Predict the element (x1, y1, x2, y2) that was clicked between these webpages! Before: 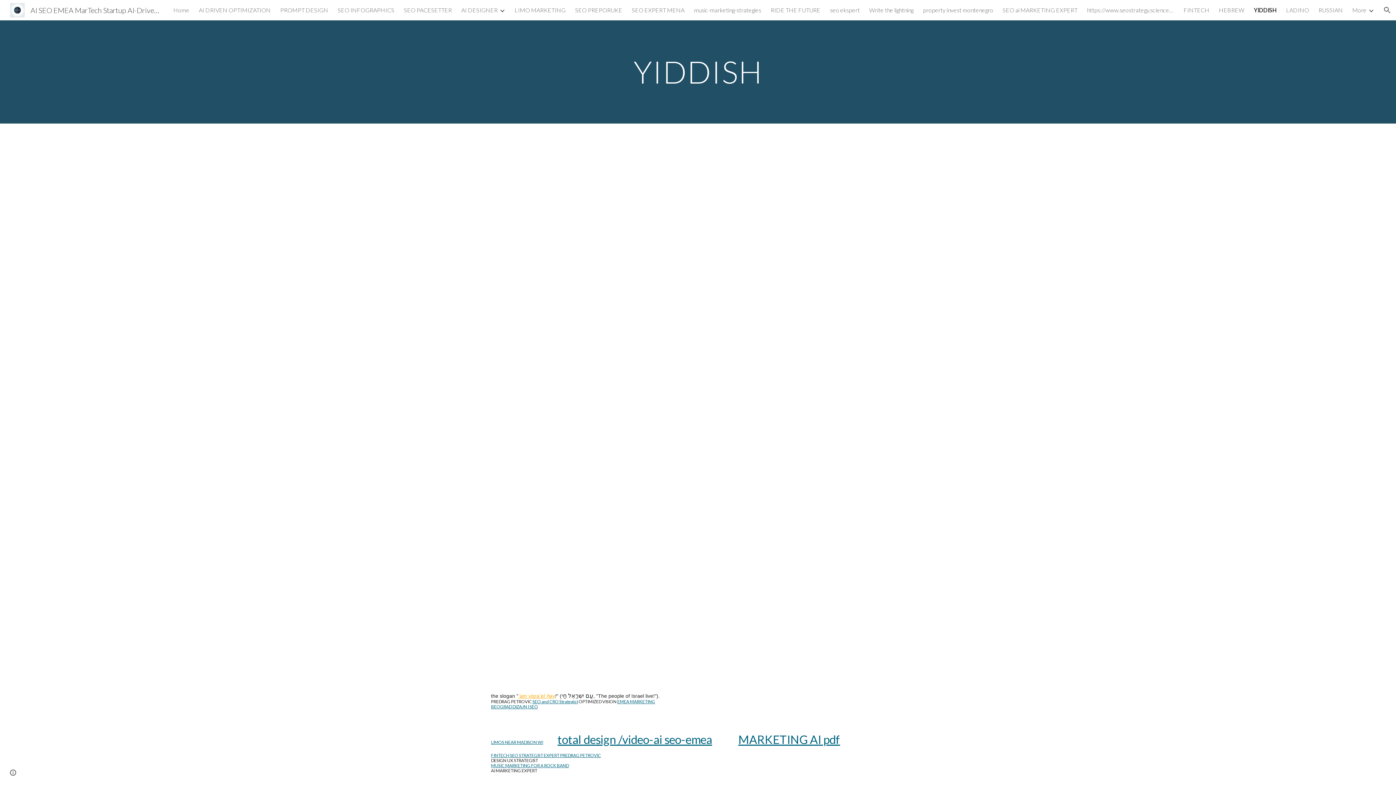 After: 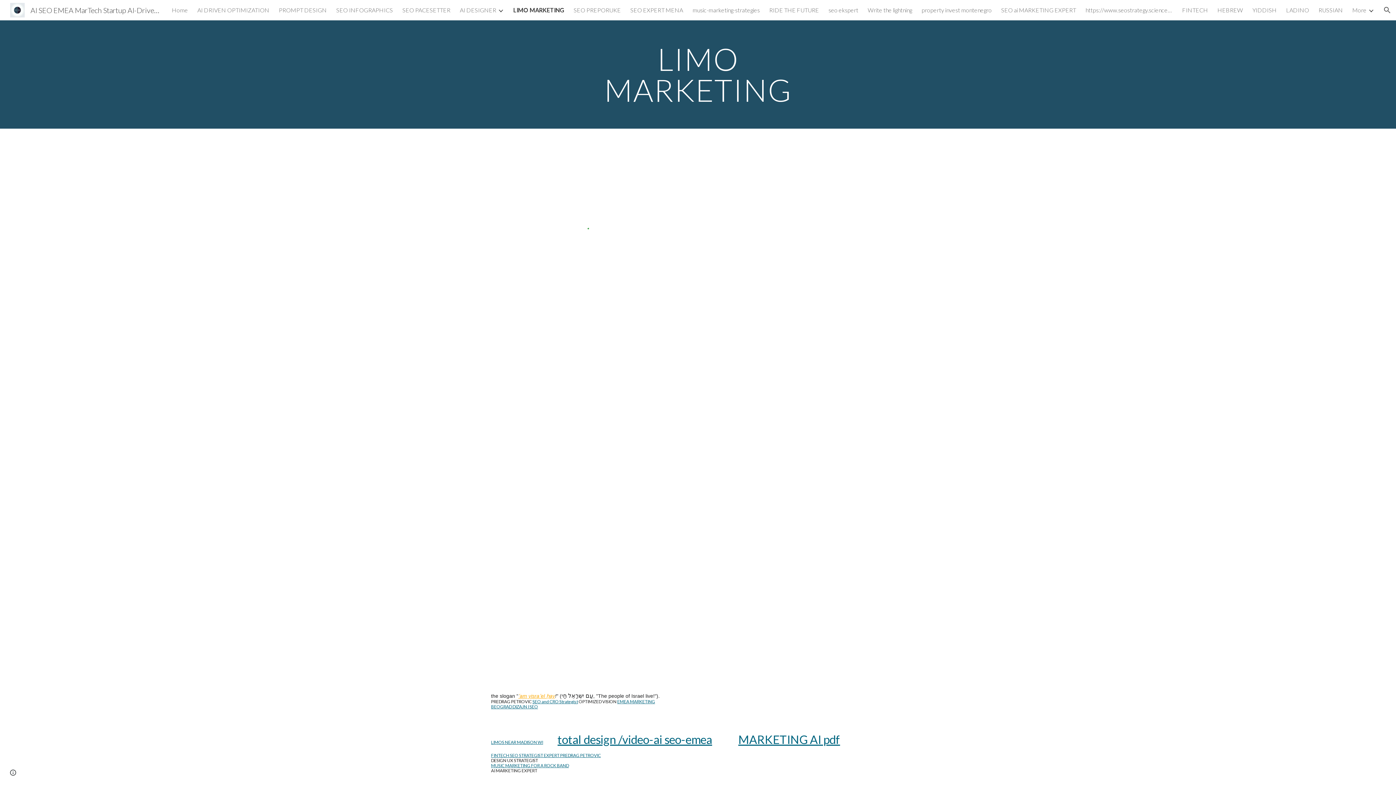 Action: bbox: (514, 6, 565, 13) label: LIMO MARKETING